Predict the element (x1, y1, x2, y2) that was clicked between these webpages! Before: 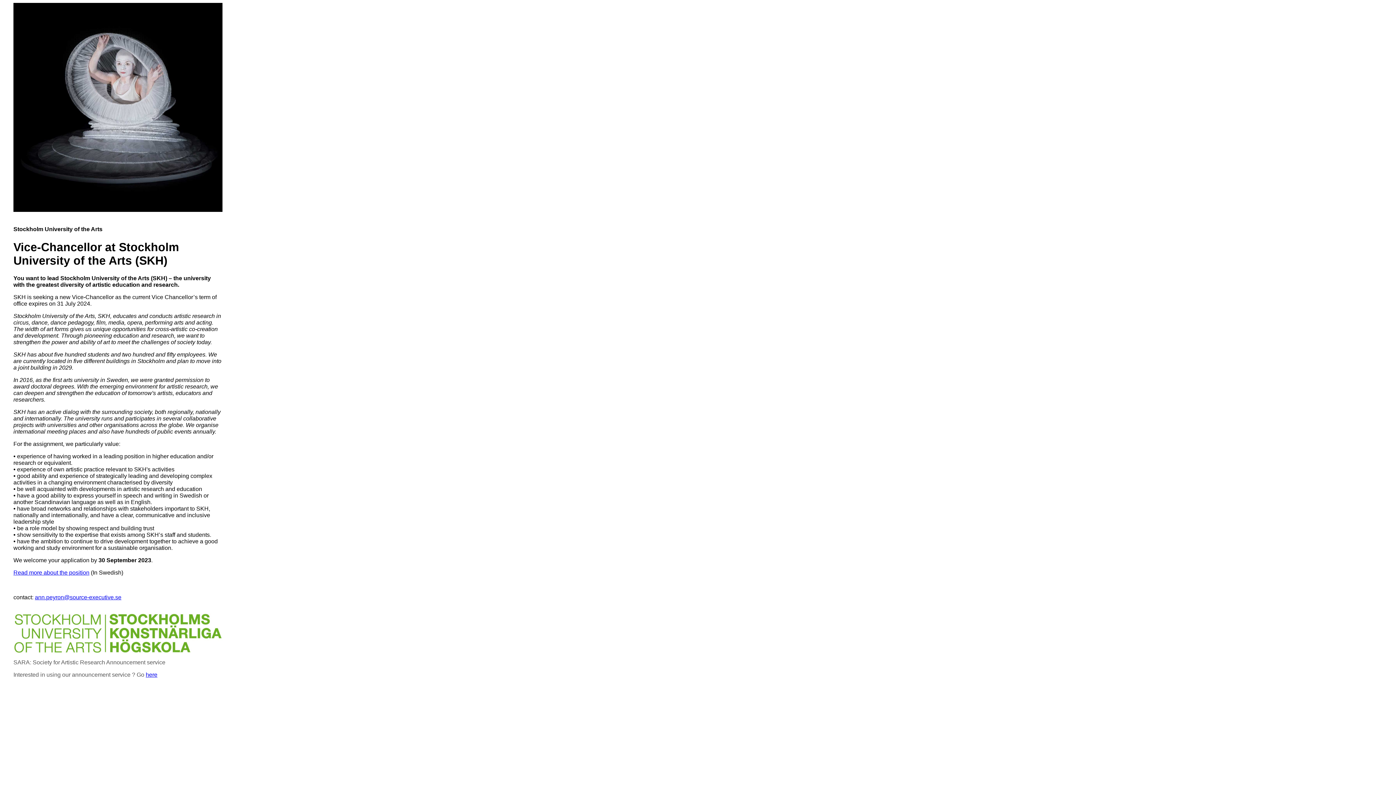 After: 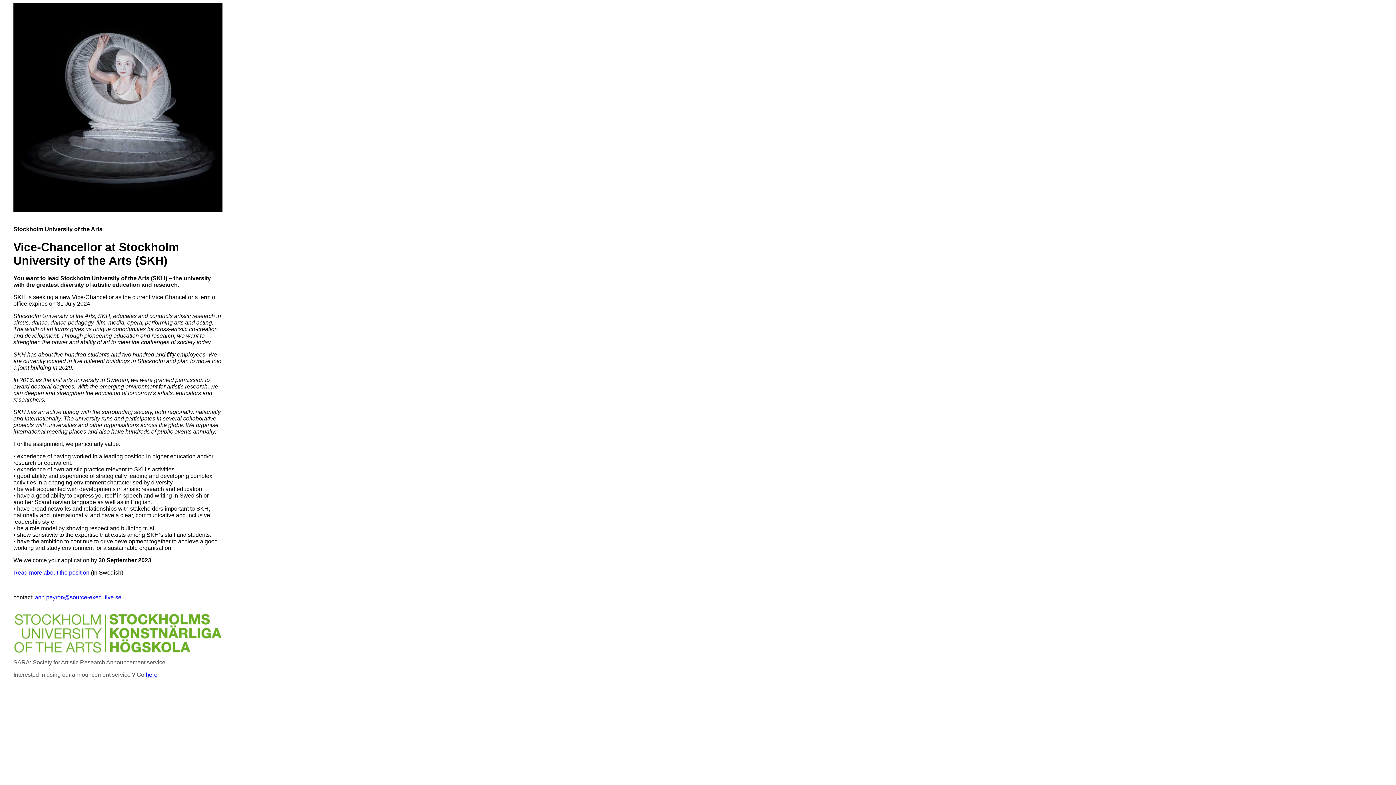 Action: label: ann.peyron@source-executive.se bbox: (34, 594, 121, 600)